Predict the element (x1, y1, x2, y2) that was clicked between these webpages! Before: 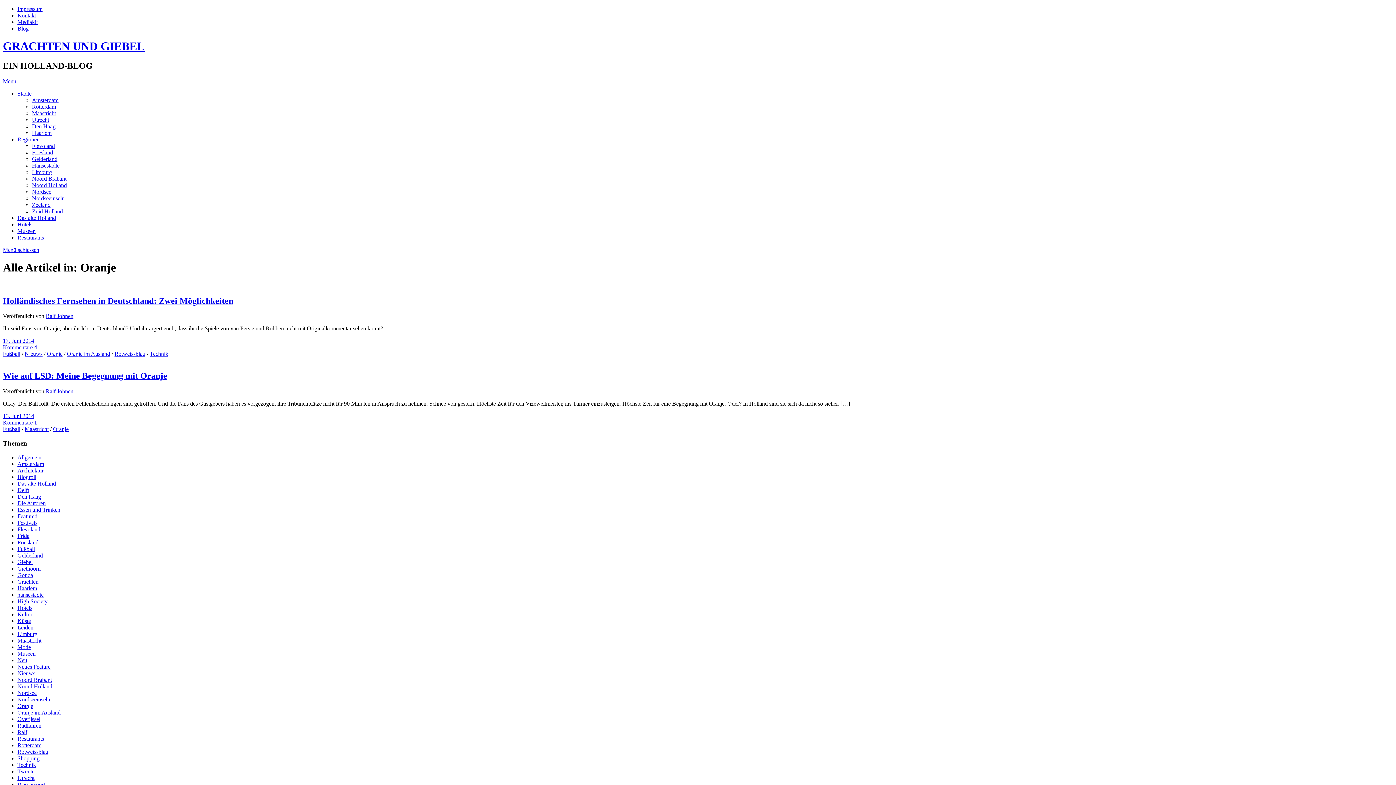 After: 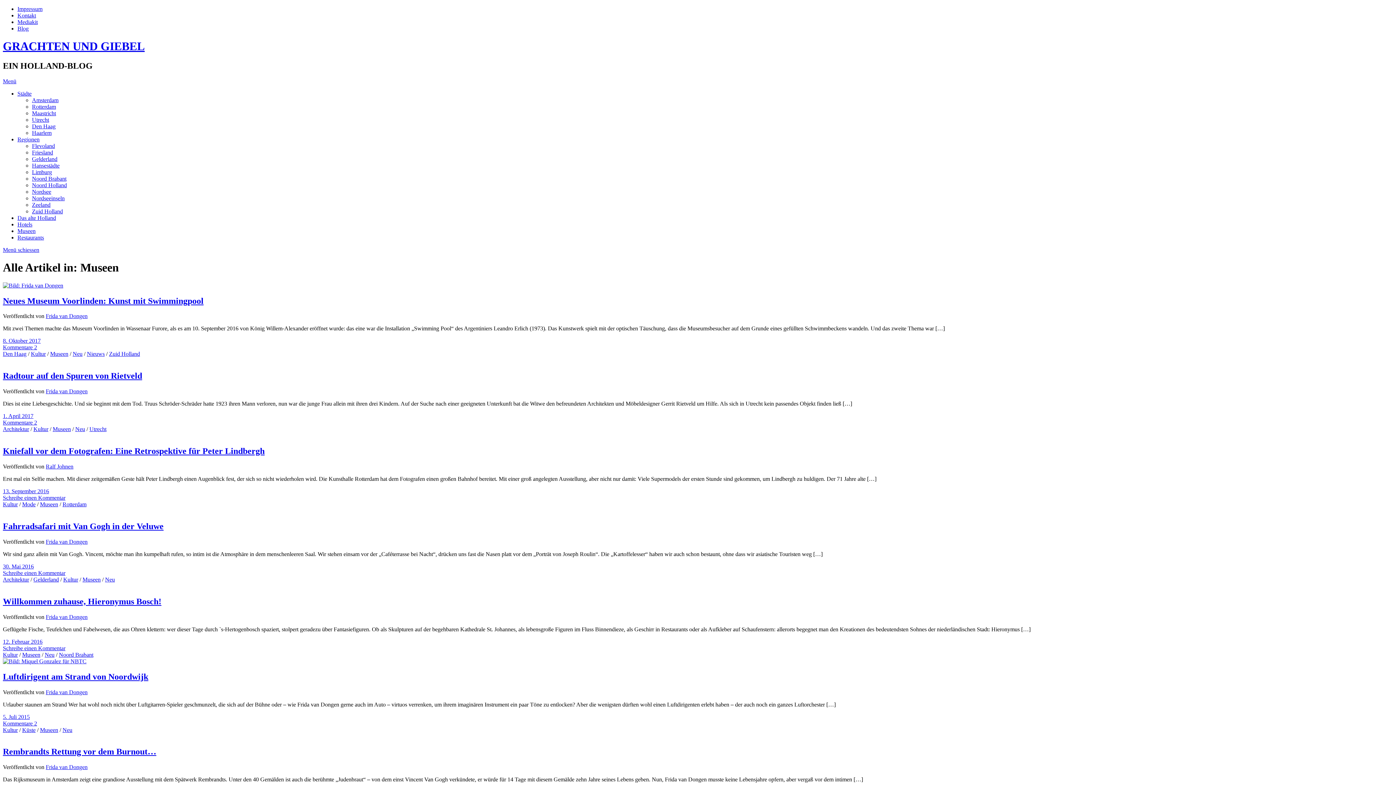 Action: label: Museen bbox: (17, 227, 35, 234)